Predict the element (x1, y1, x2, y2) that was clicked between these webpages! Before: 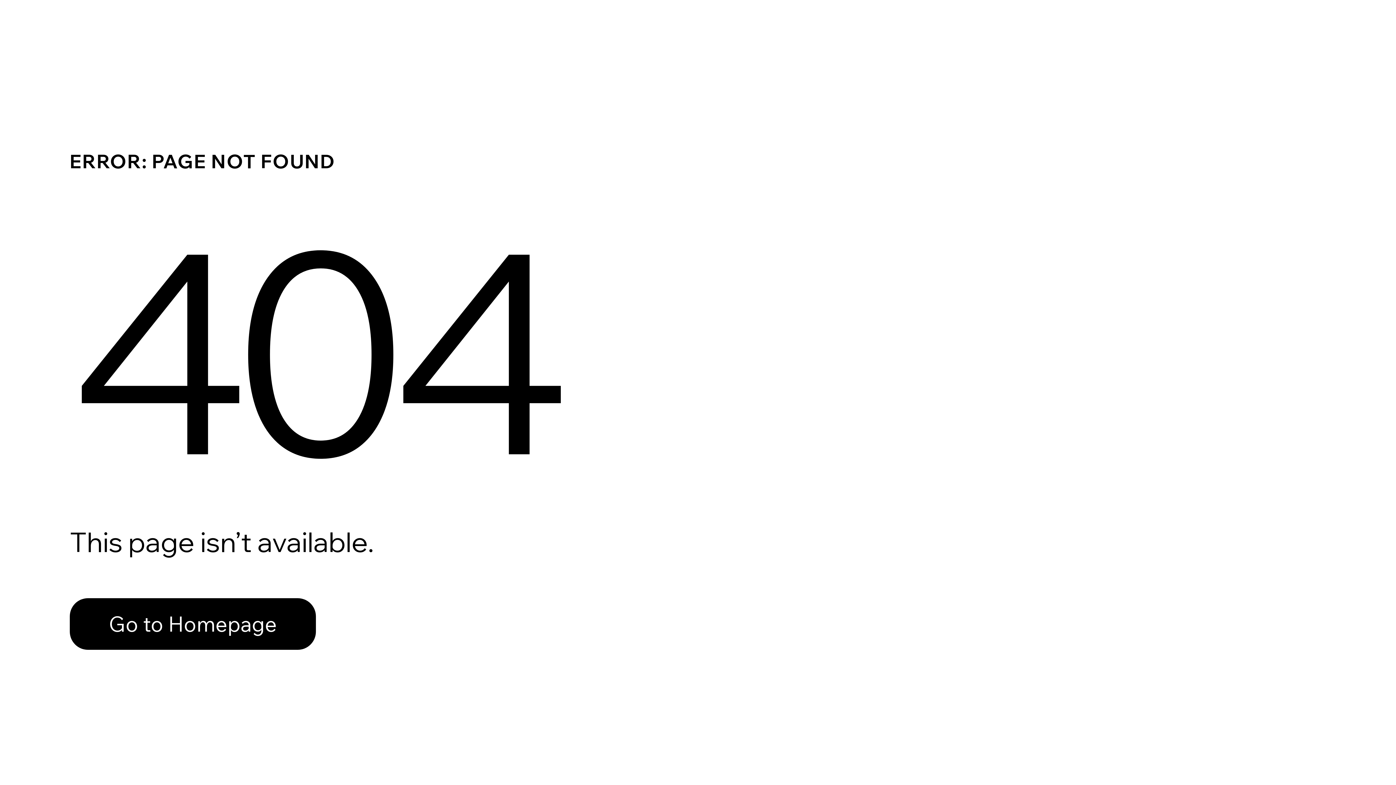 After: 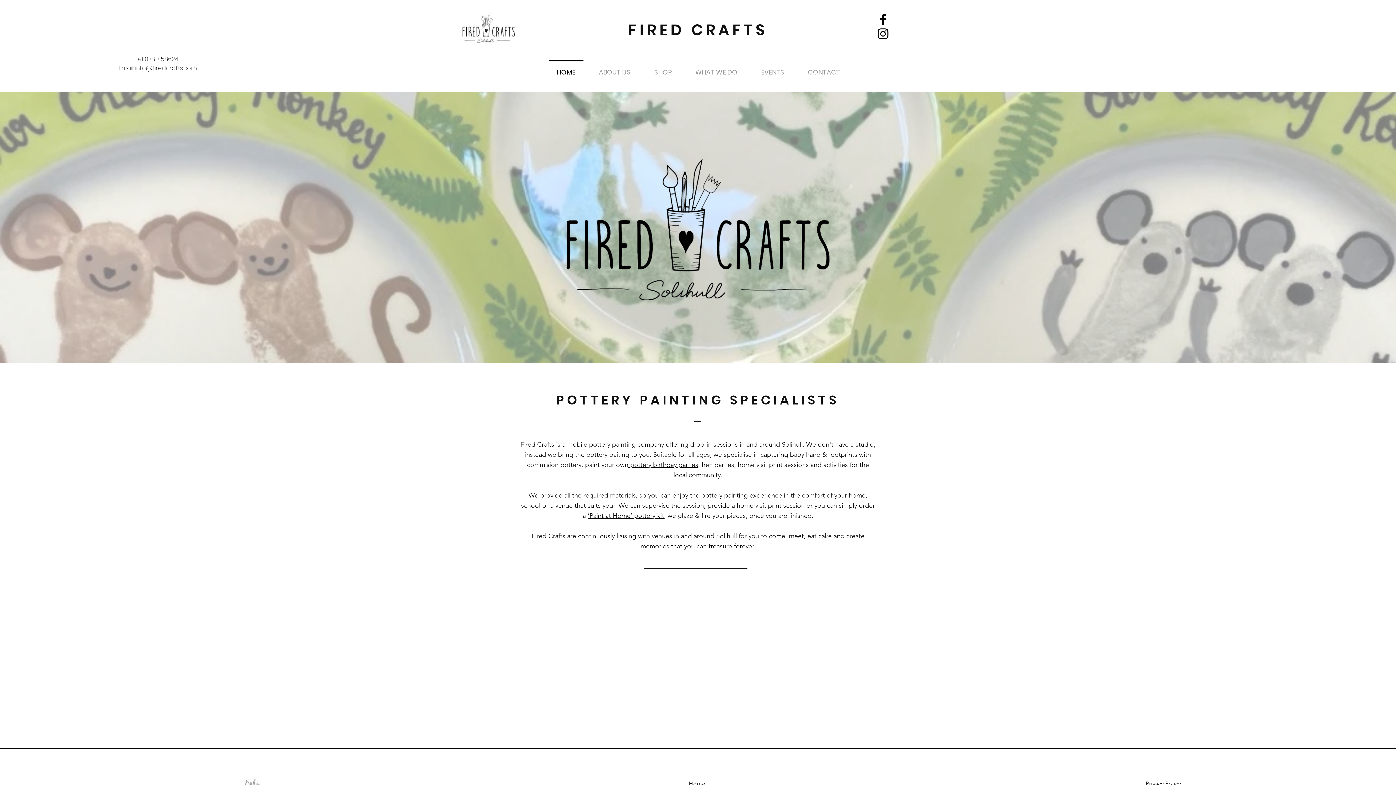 Action: label: Go to Homepage bbox: (69, 582, 768, 659)